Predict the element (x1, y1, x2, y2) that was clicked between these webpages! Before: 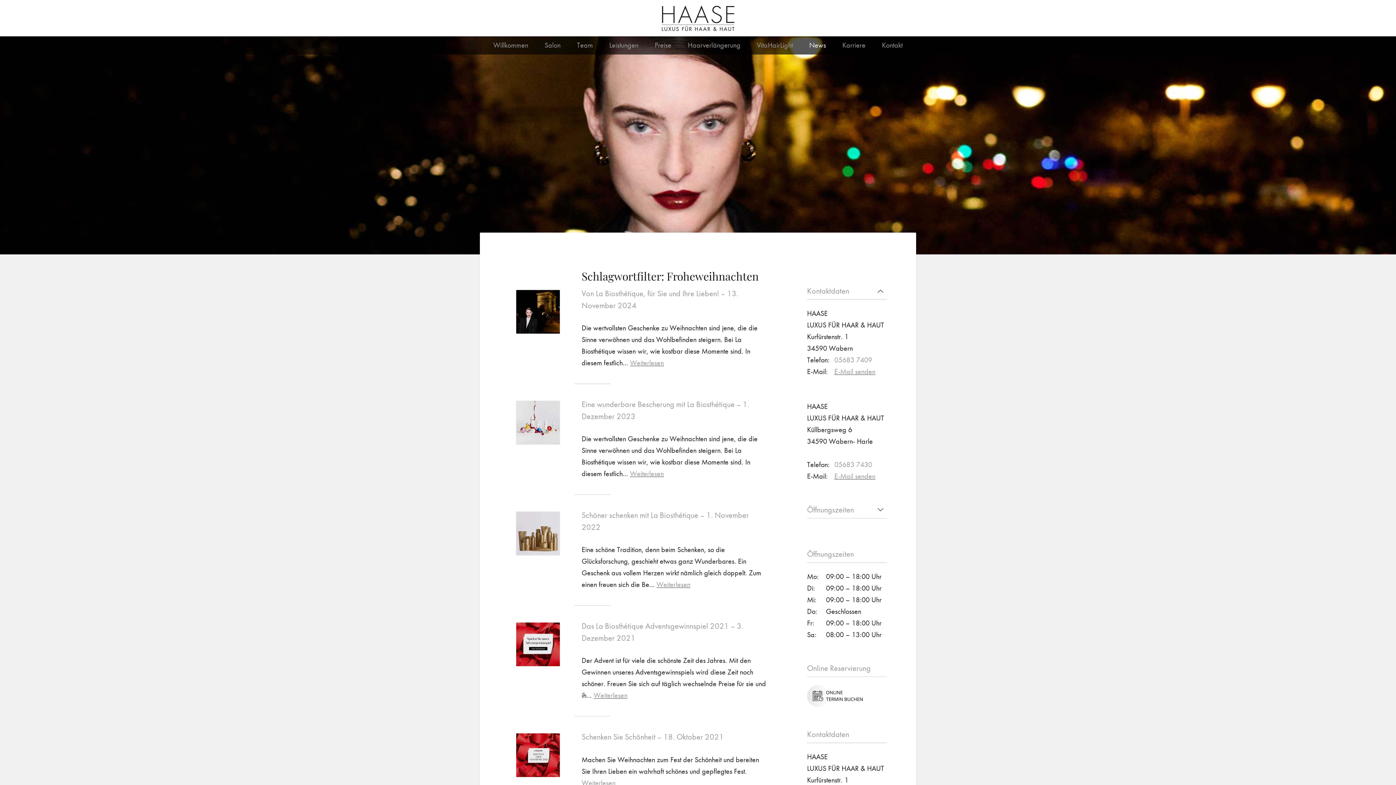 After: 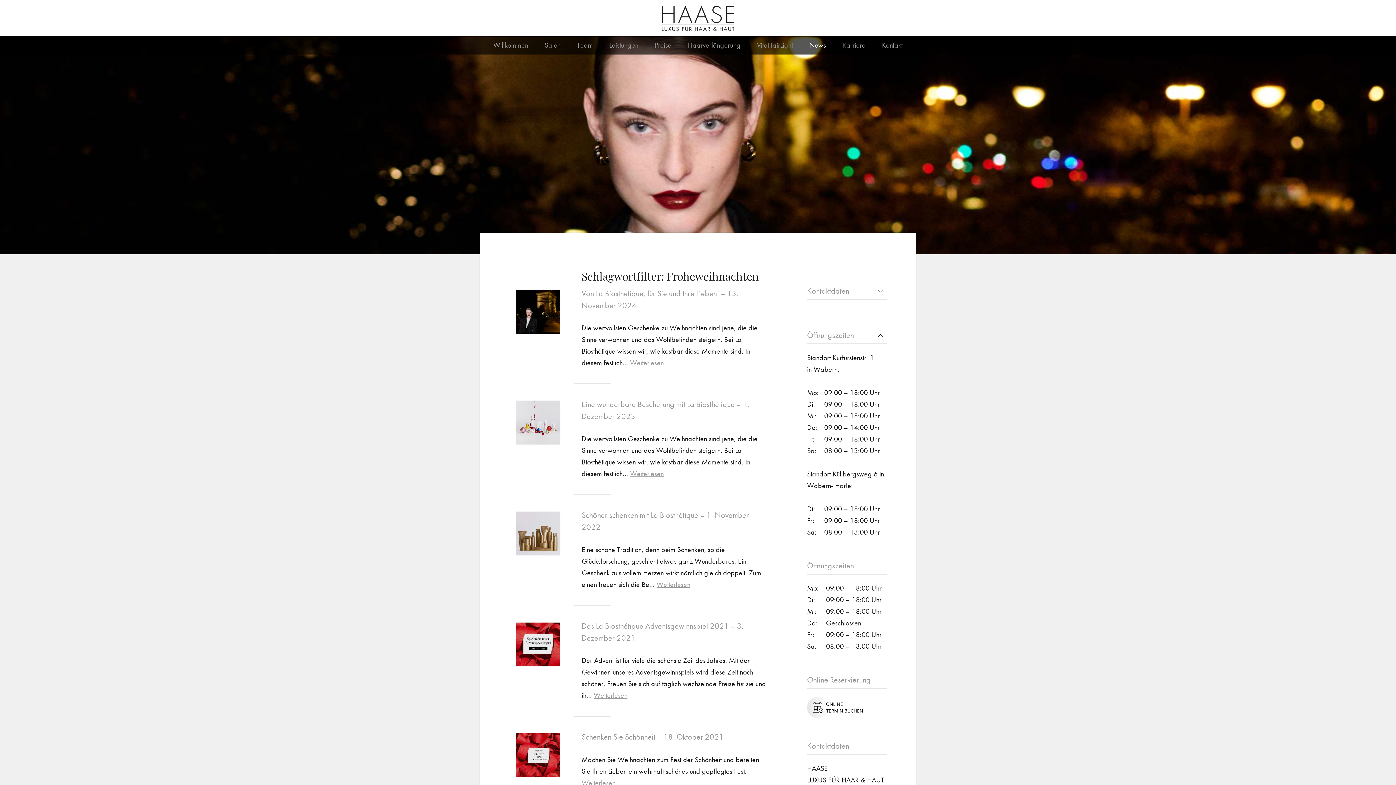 Action: label: Öffnungszeiten bbox: (807, 504, 887, 516)